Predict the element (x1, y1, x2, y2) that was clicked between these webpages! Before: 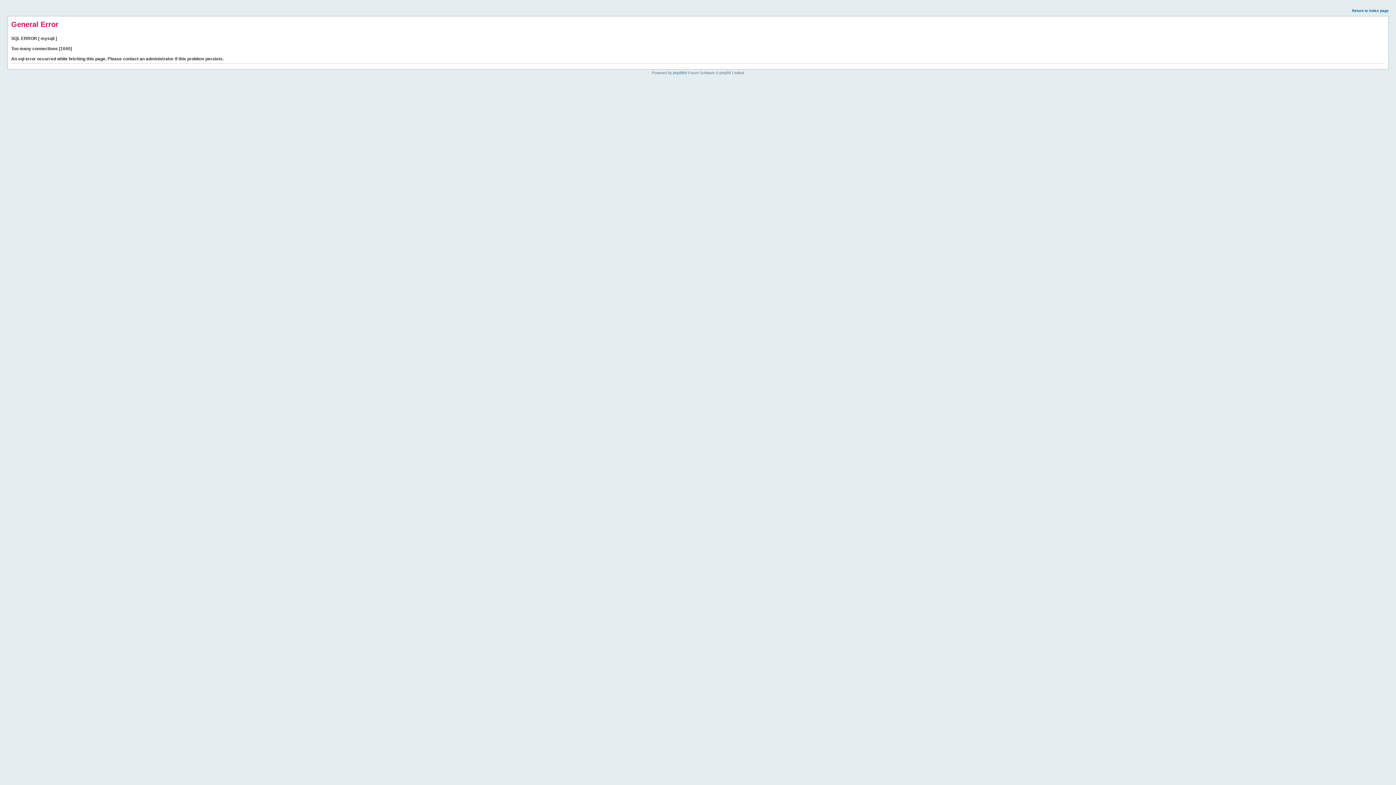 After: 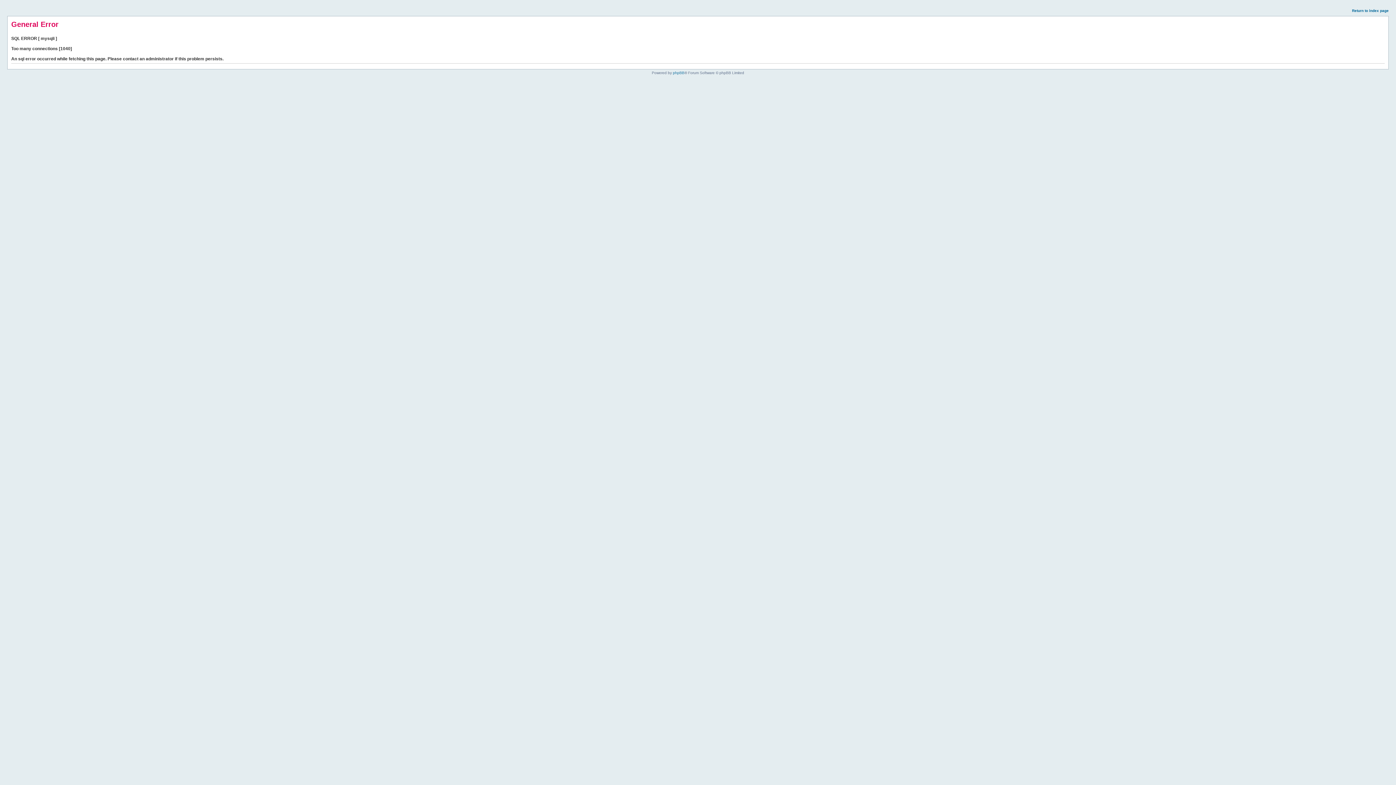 Action: bbox: (1352, 8, 1389, 12) label: Return to index page